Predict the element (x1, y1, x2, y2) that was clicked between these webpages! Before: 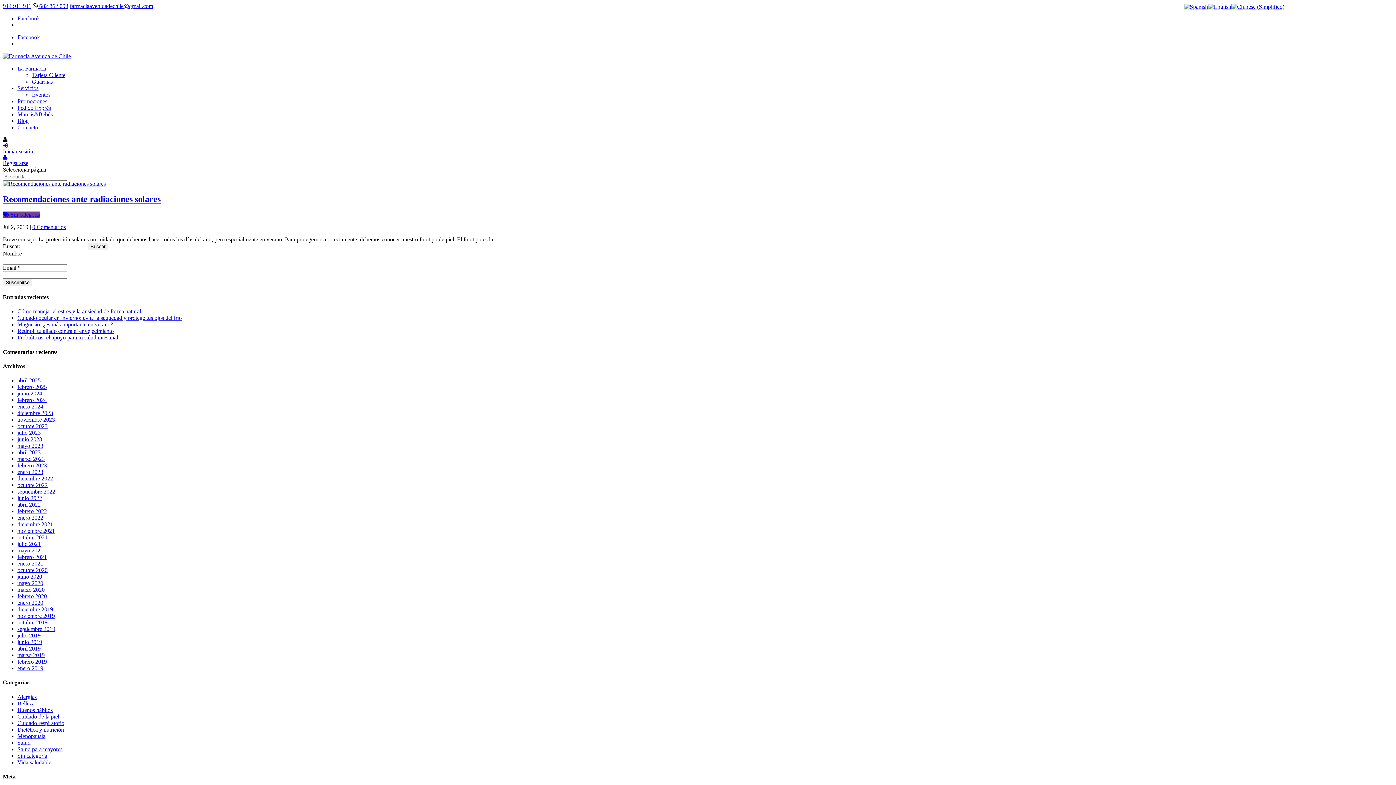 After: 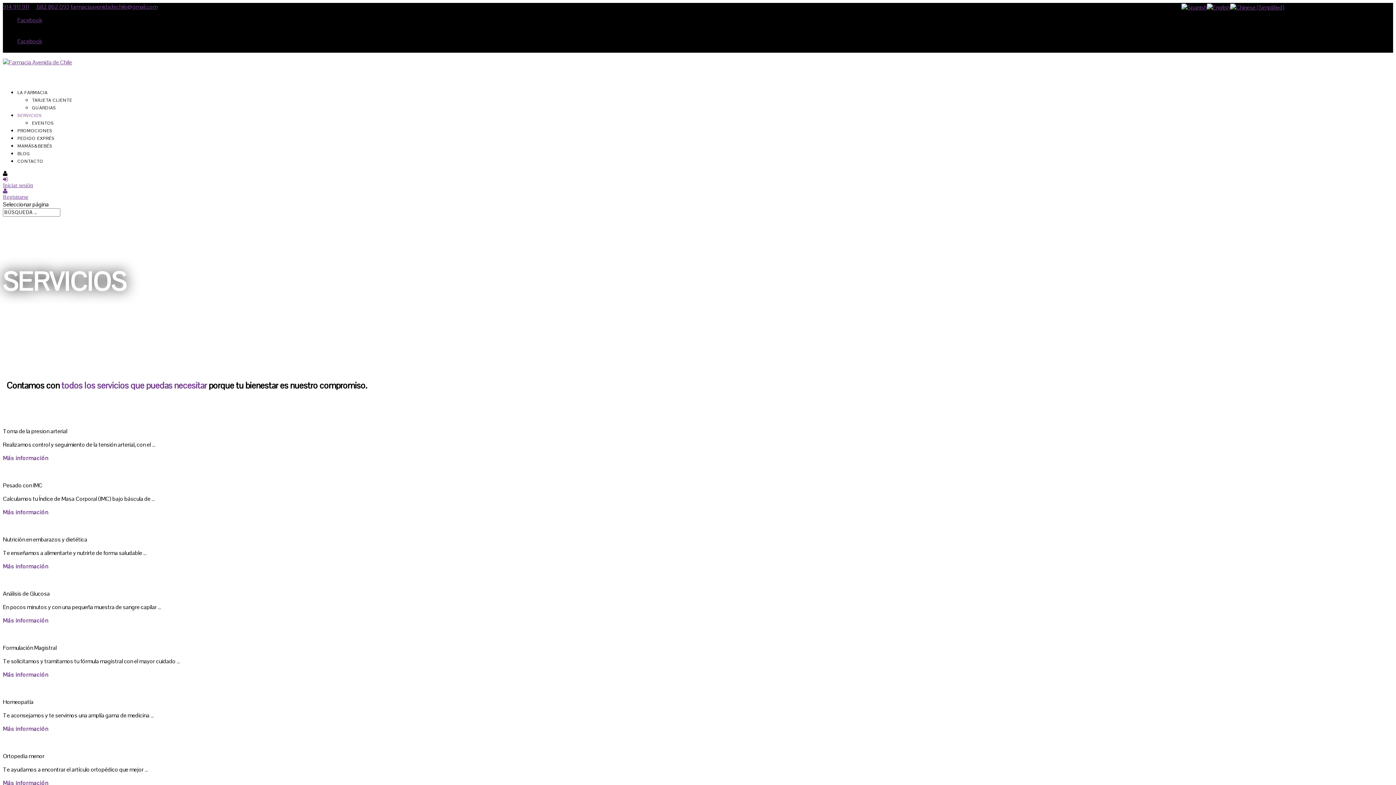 Action: label: Servicios bbox: (17, 85, 38, 91)